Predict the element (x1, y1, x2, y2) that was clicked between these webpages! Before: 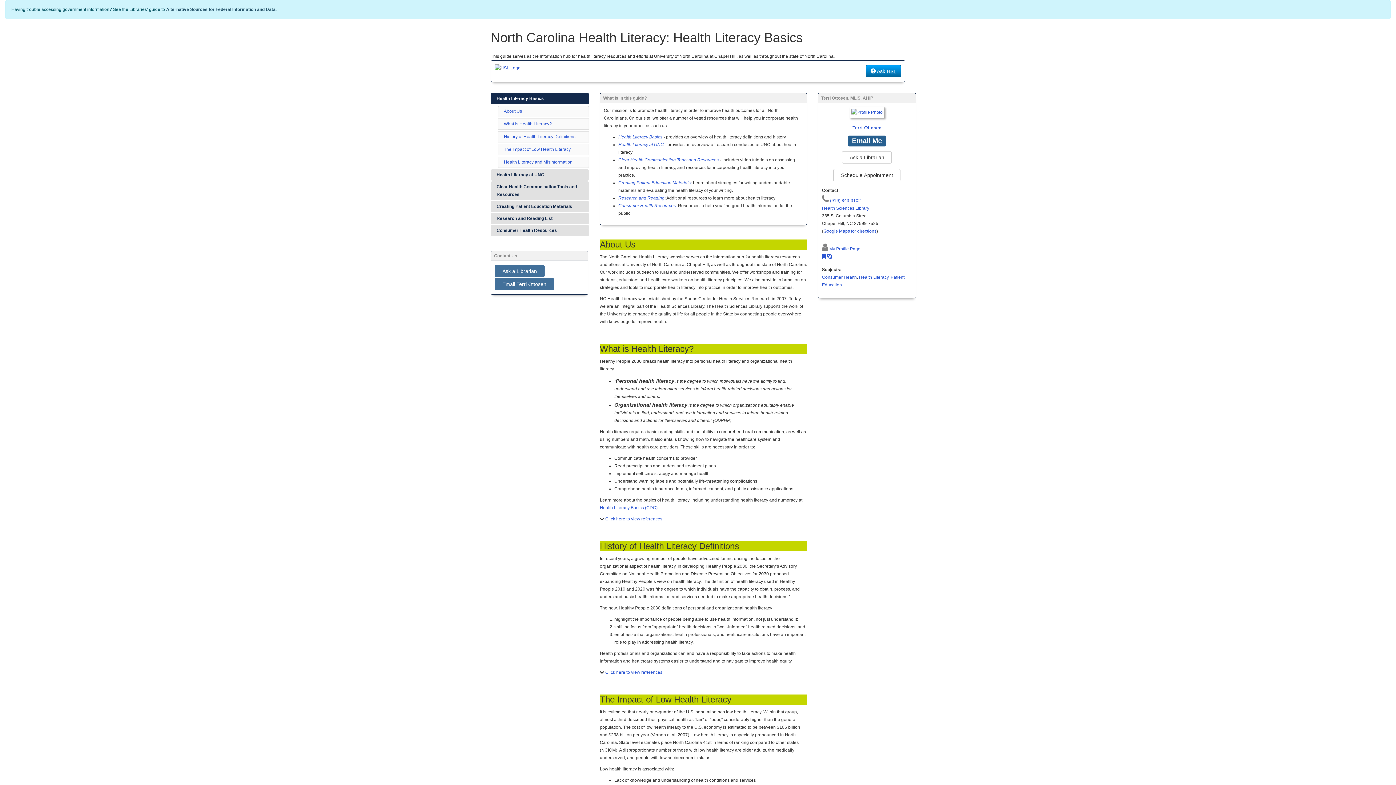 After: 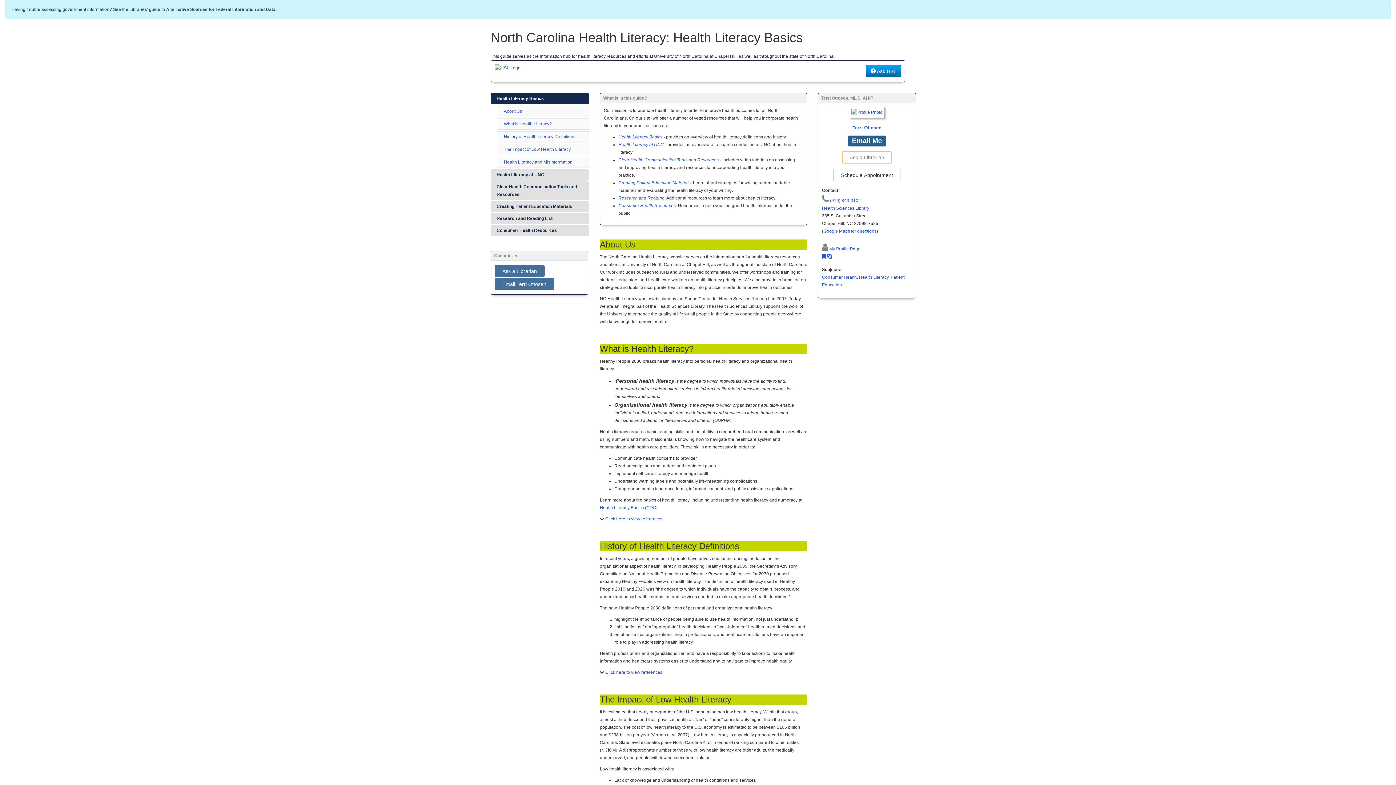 Action: bbox: (842, 151, 892, 163) label: Ask a Librarian